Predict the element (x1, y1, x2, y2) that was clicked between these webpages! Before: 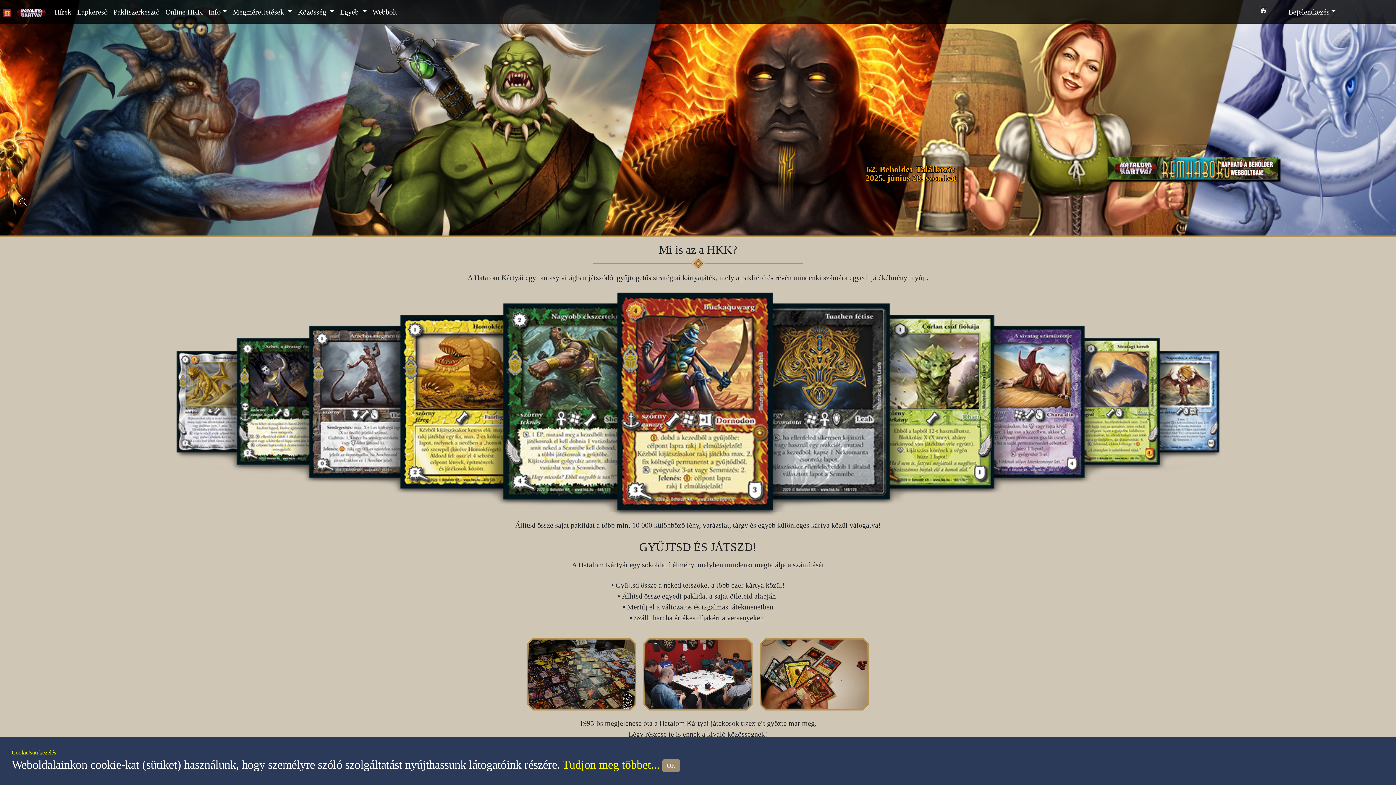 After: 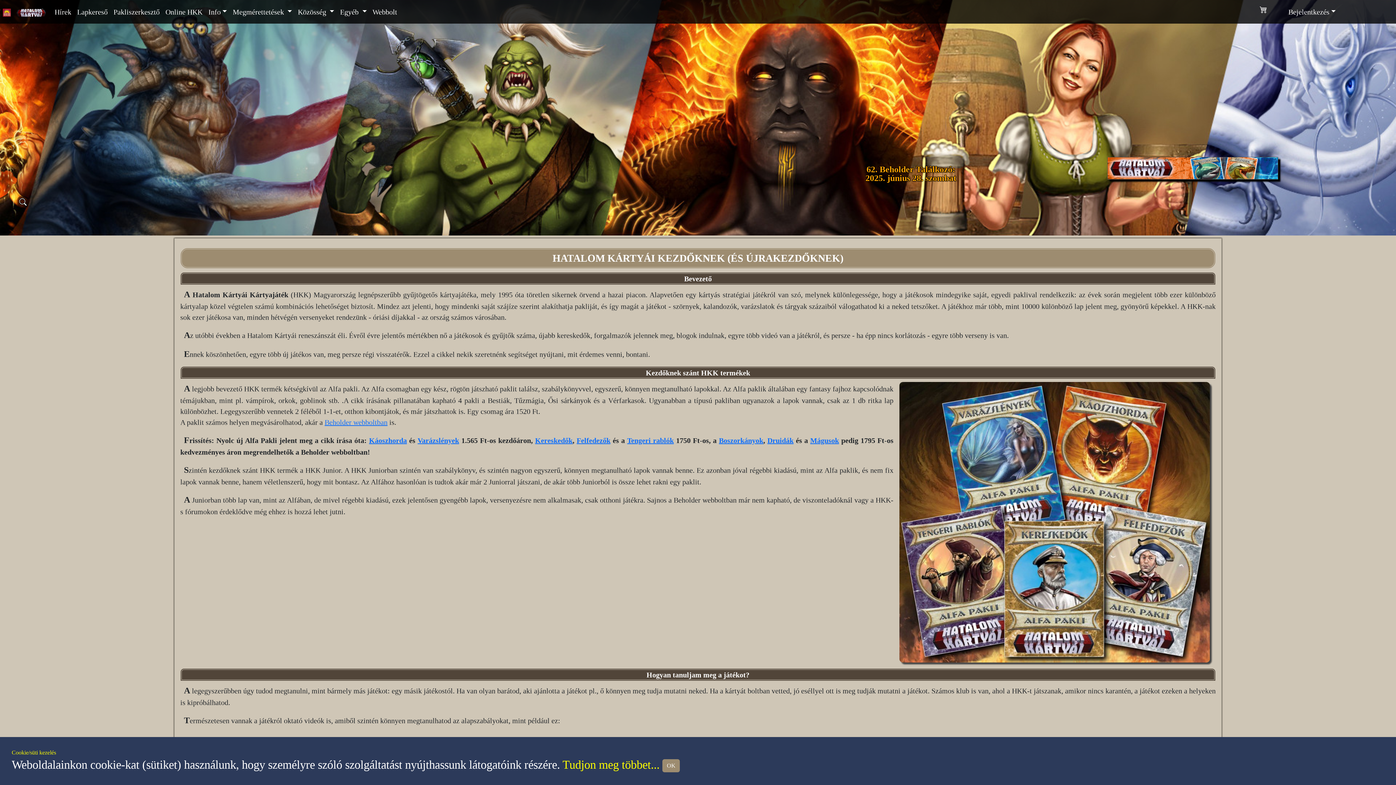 Action: bbox: (659, 243, 737, 256) label: Mi is az a HKK?